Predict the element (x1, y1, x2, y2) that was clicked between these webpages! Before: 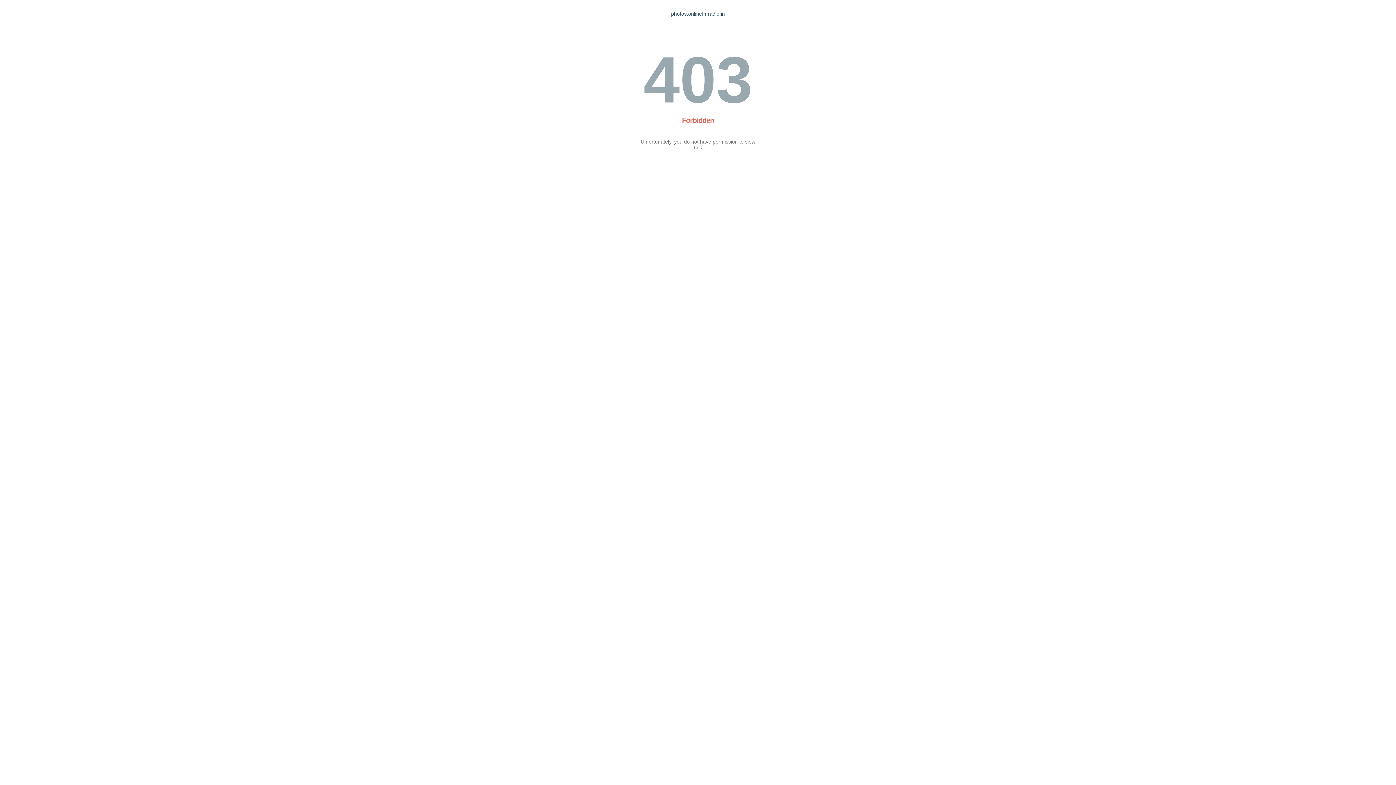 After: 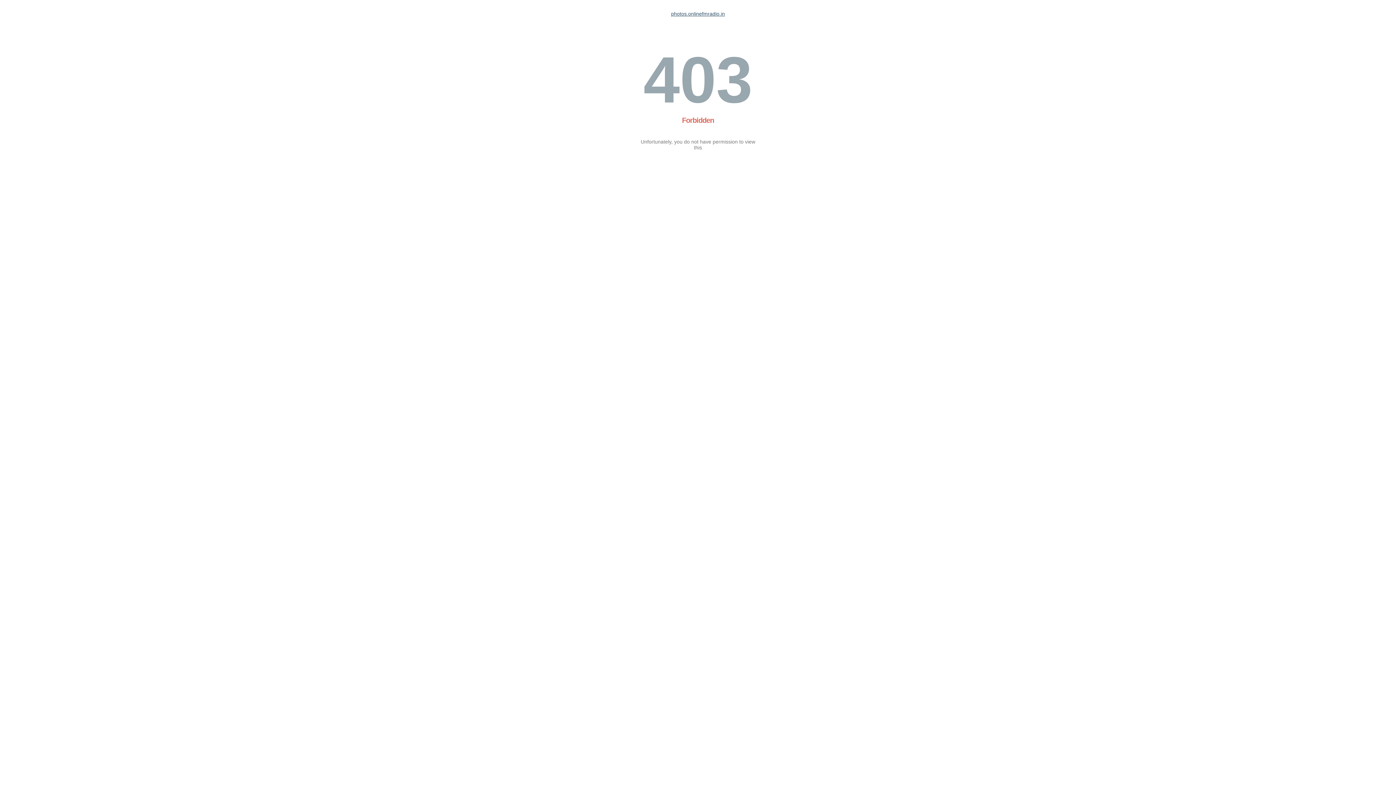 Action: bbox: (671, 10, 725, 16) label: photos.onlinefmradio.in